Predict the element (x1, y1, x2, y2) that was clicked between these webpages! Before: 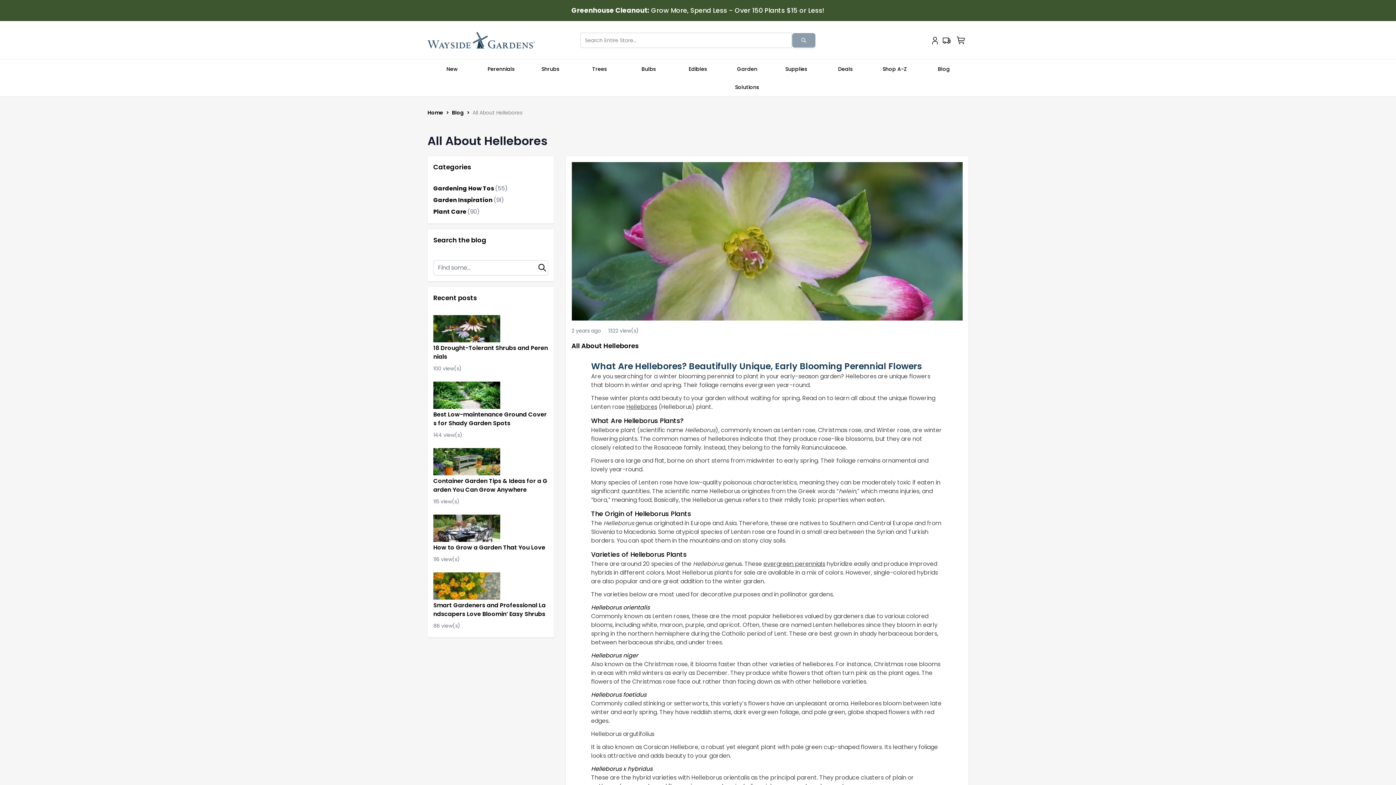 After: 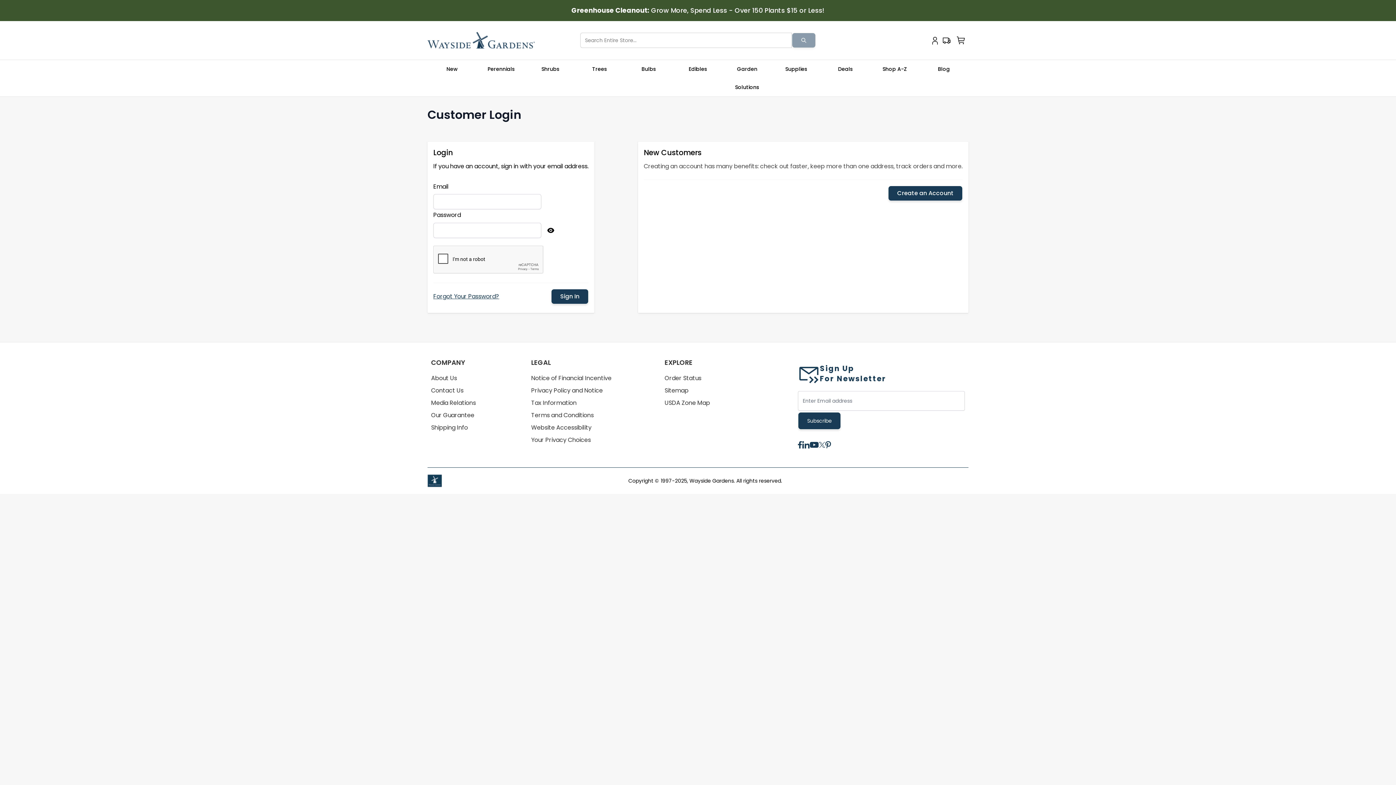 Action: bbox: (939, 33, 954, 47) label: View Order History